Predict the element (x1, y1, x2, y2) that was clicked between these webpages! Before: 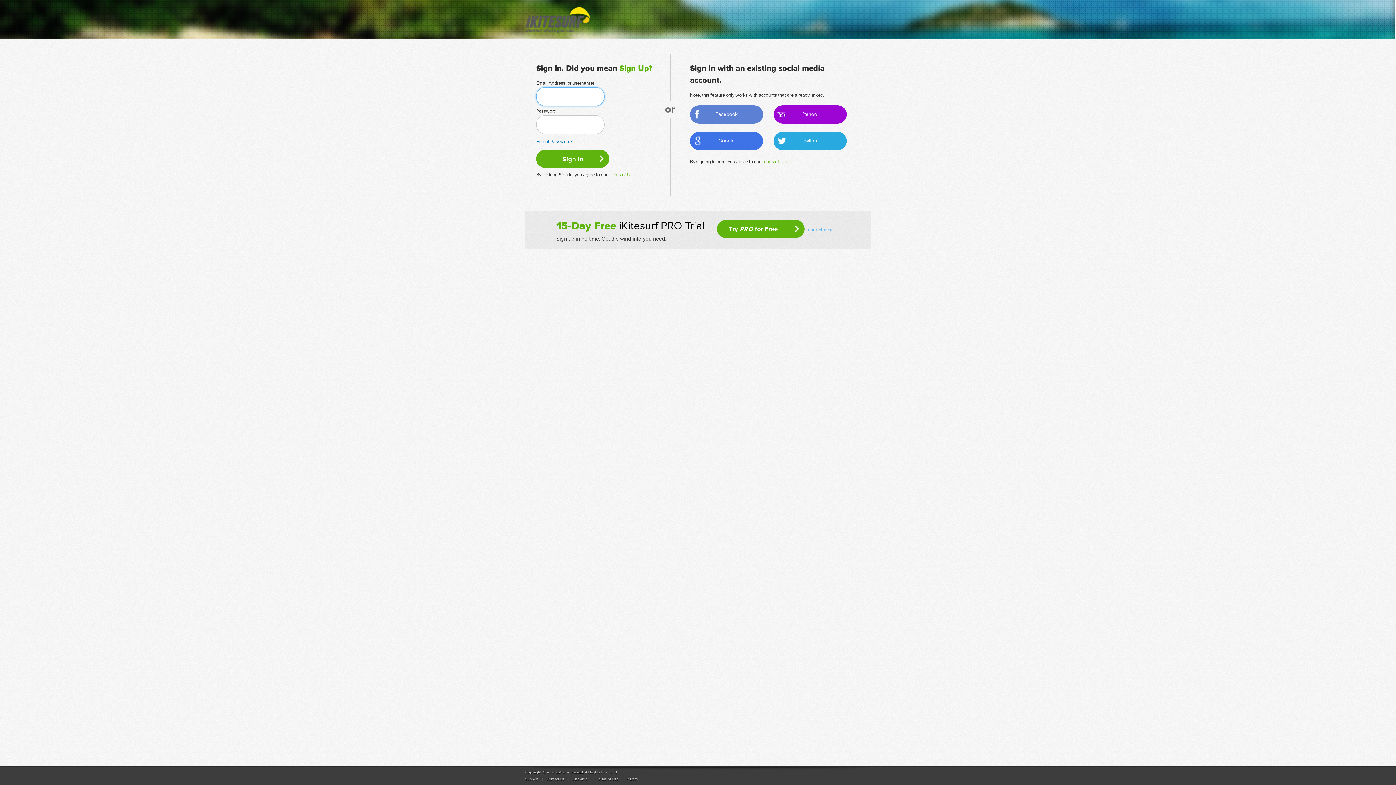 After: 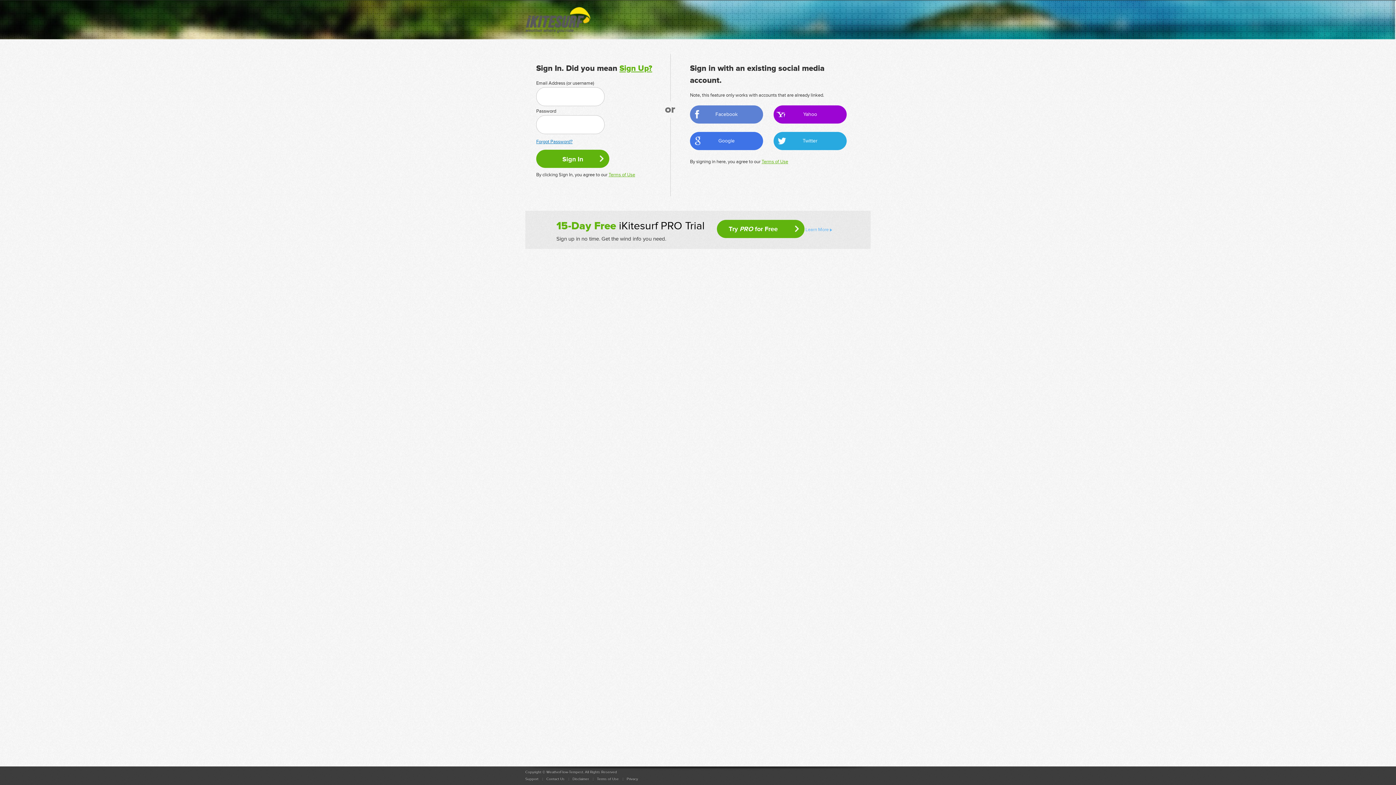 Action: label: Facebook bbox: (690, 105, 763, 123)